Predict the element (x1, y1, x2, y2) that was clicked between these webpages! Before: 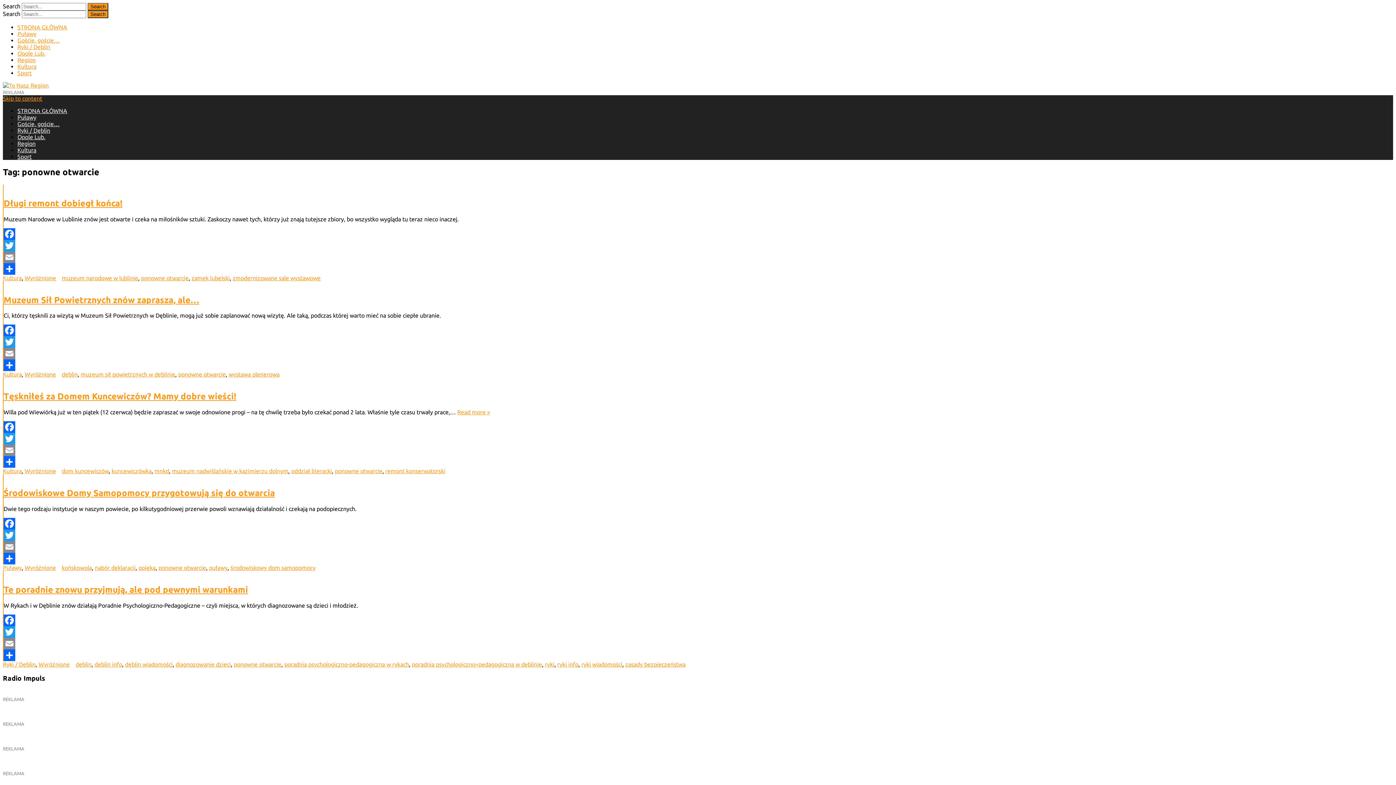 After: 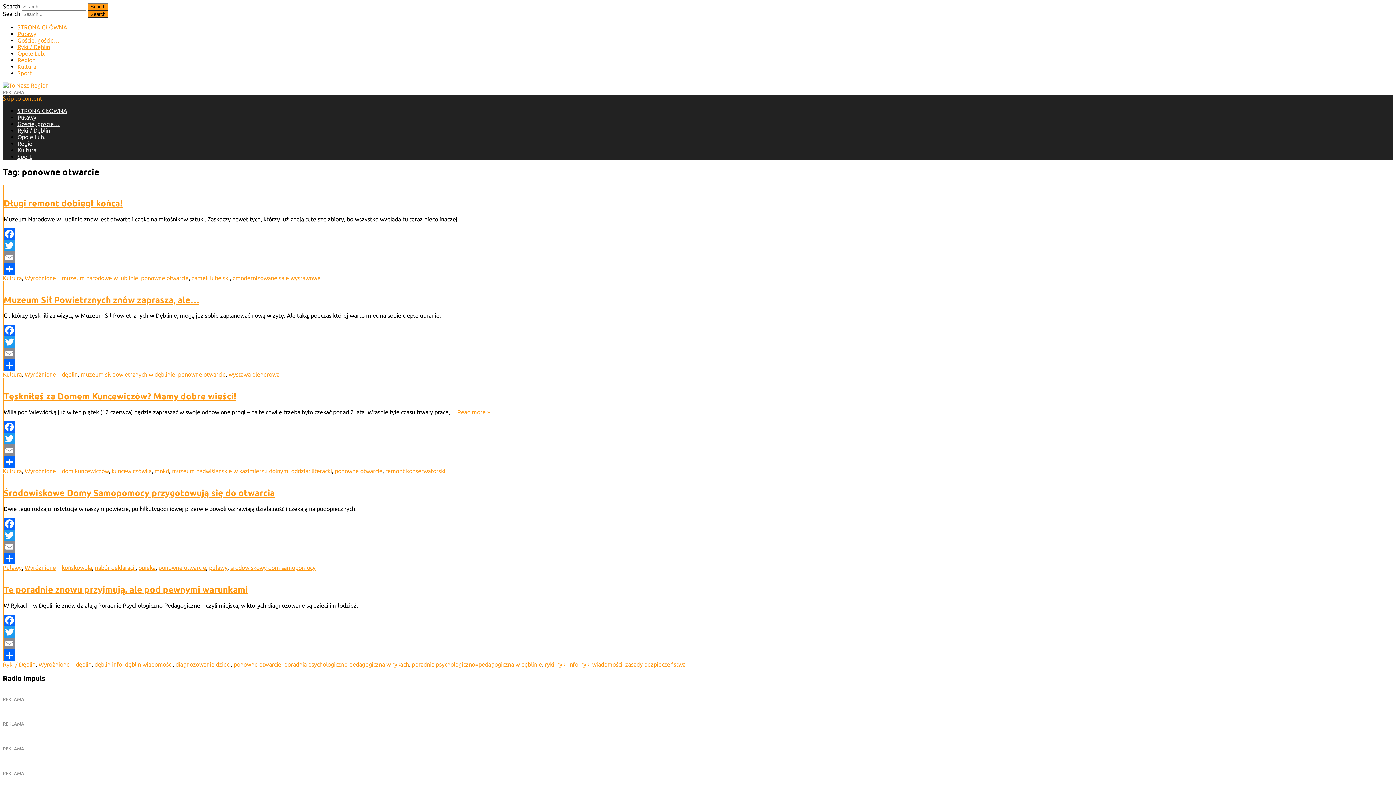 Action: bbox: (3, 421, 1393, 433) label: Facebook